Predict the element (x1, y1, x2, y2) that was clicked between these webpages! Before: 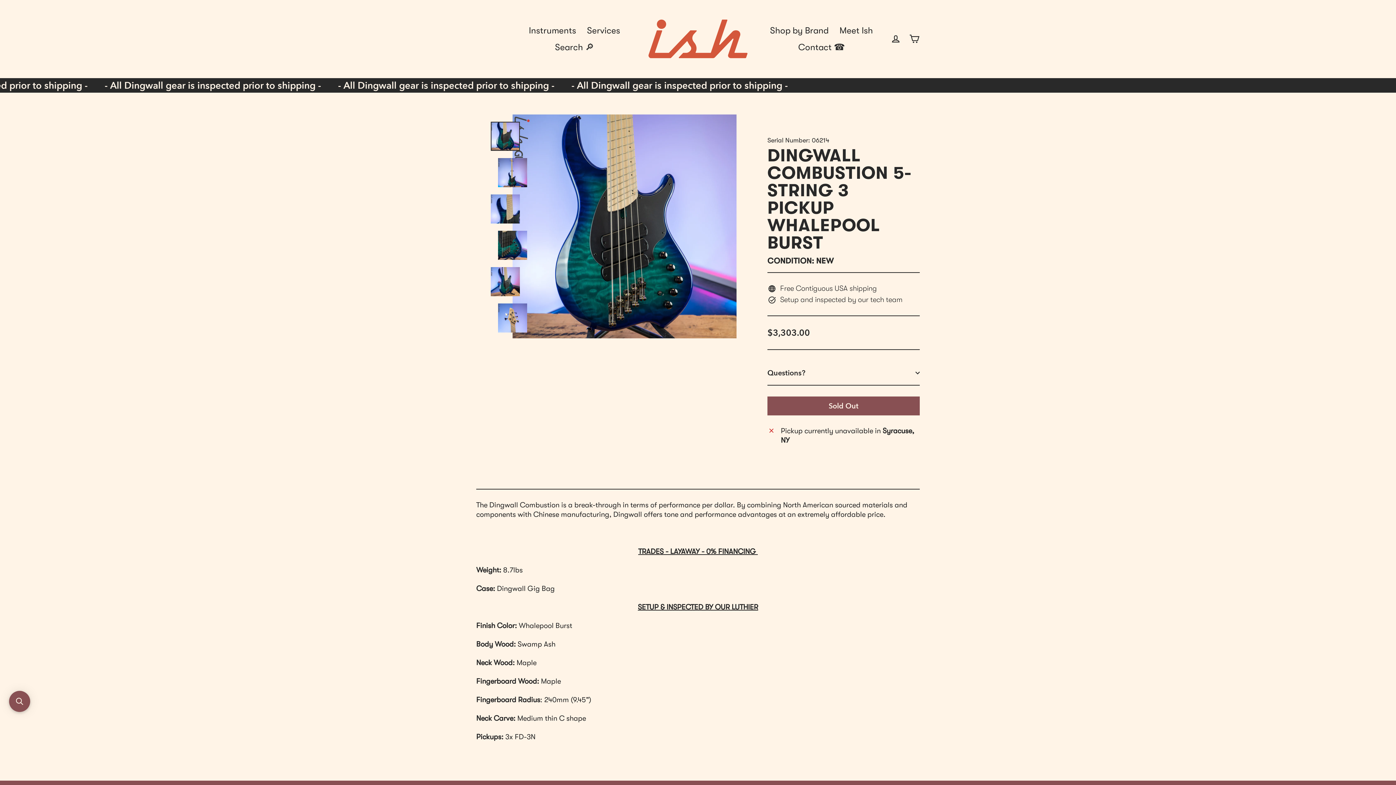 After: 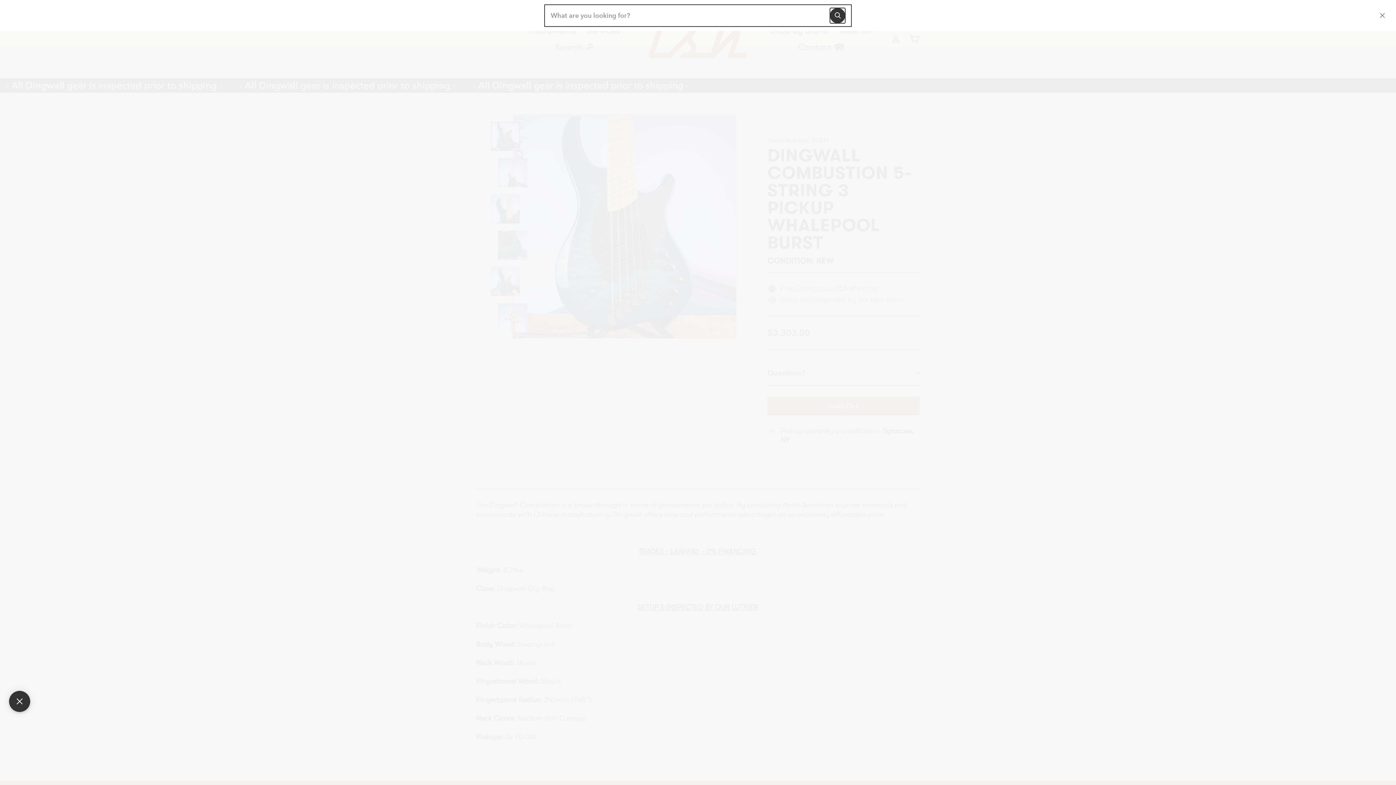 Action: bbox: (9, 691, 30, 712) label: Open sticky searchbox